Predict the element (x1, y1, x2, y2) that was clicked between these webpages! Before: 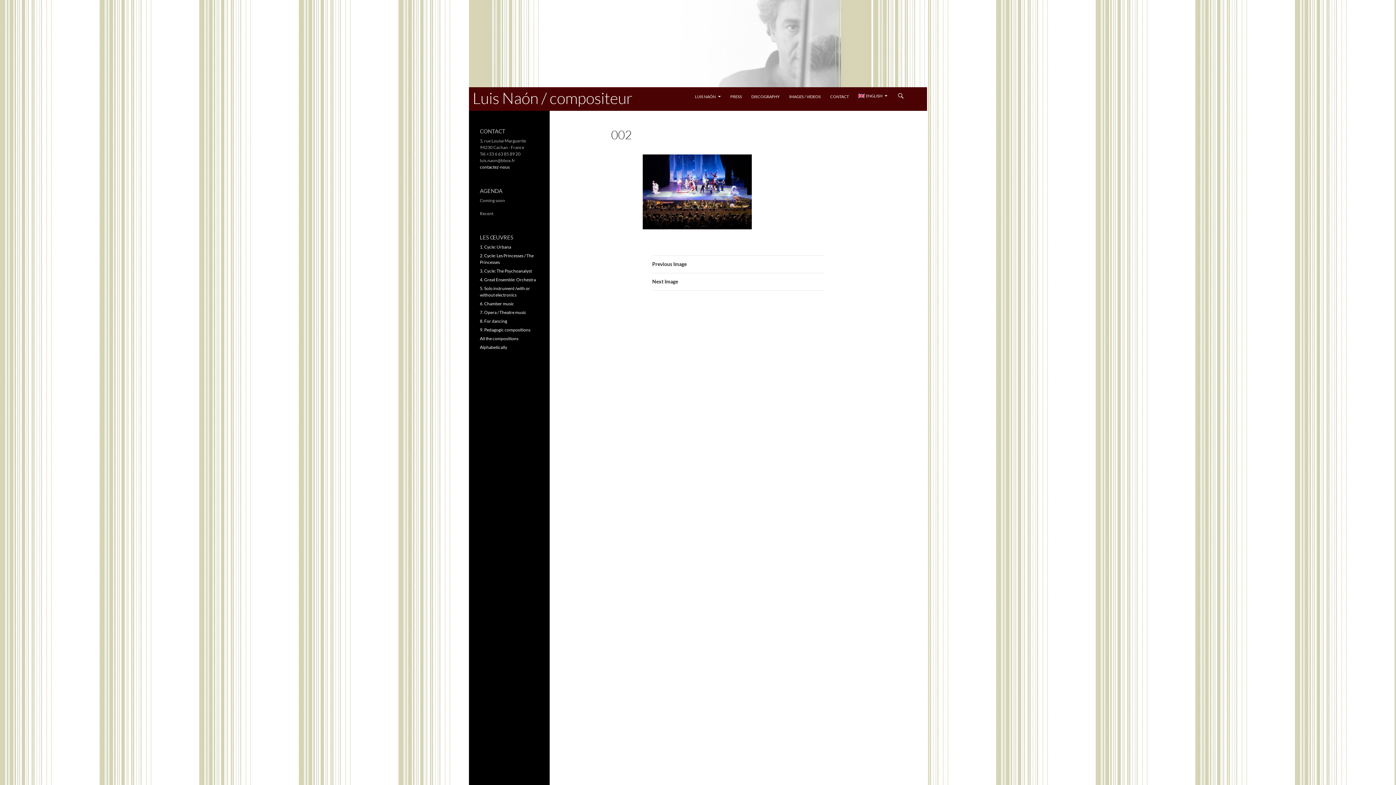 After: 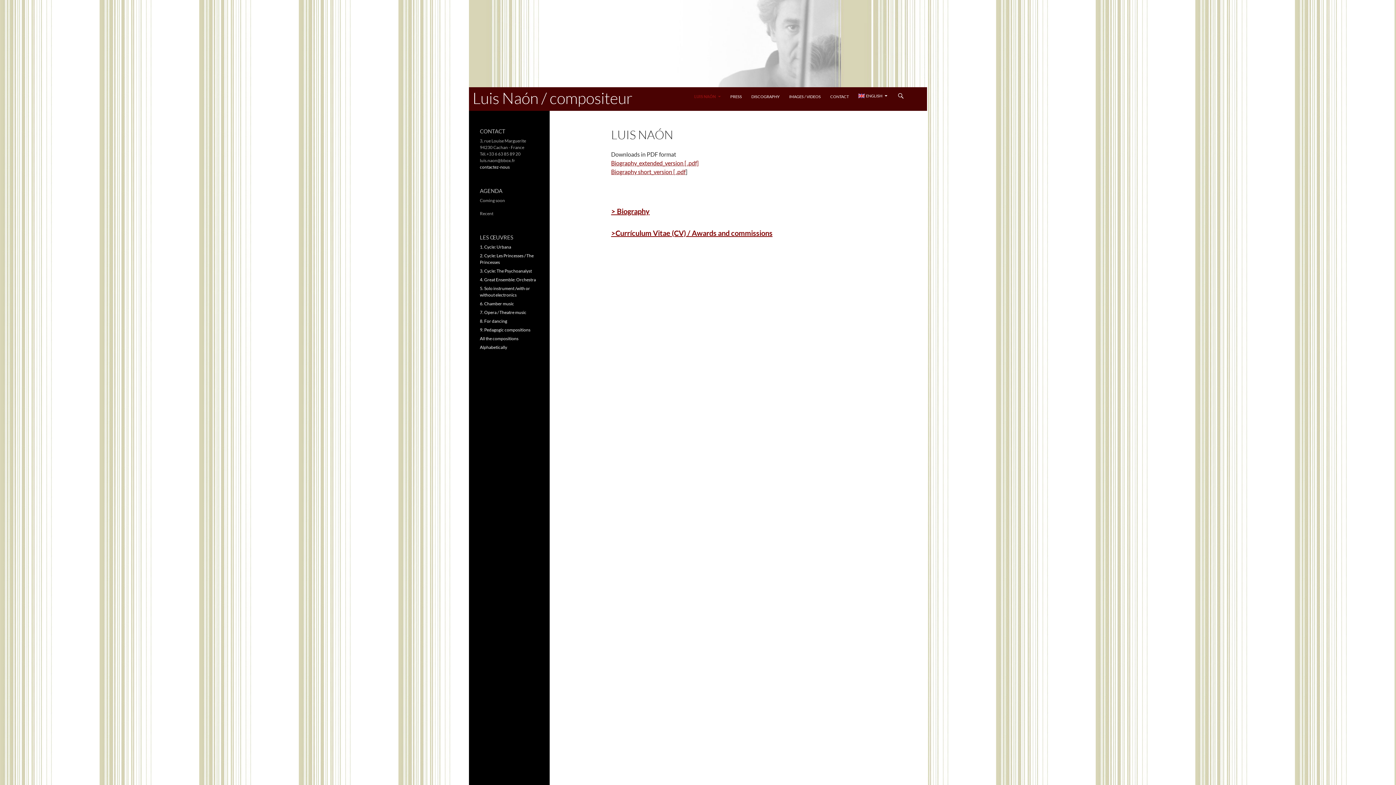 Action: label: LUIS NAÓN bbox: (690, 88, 725, 105)